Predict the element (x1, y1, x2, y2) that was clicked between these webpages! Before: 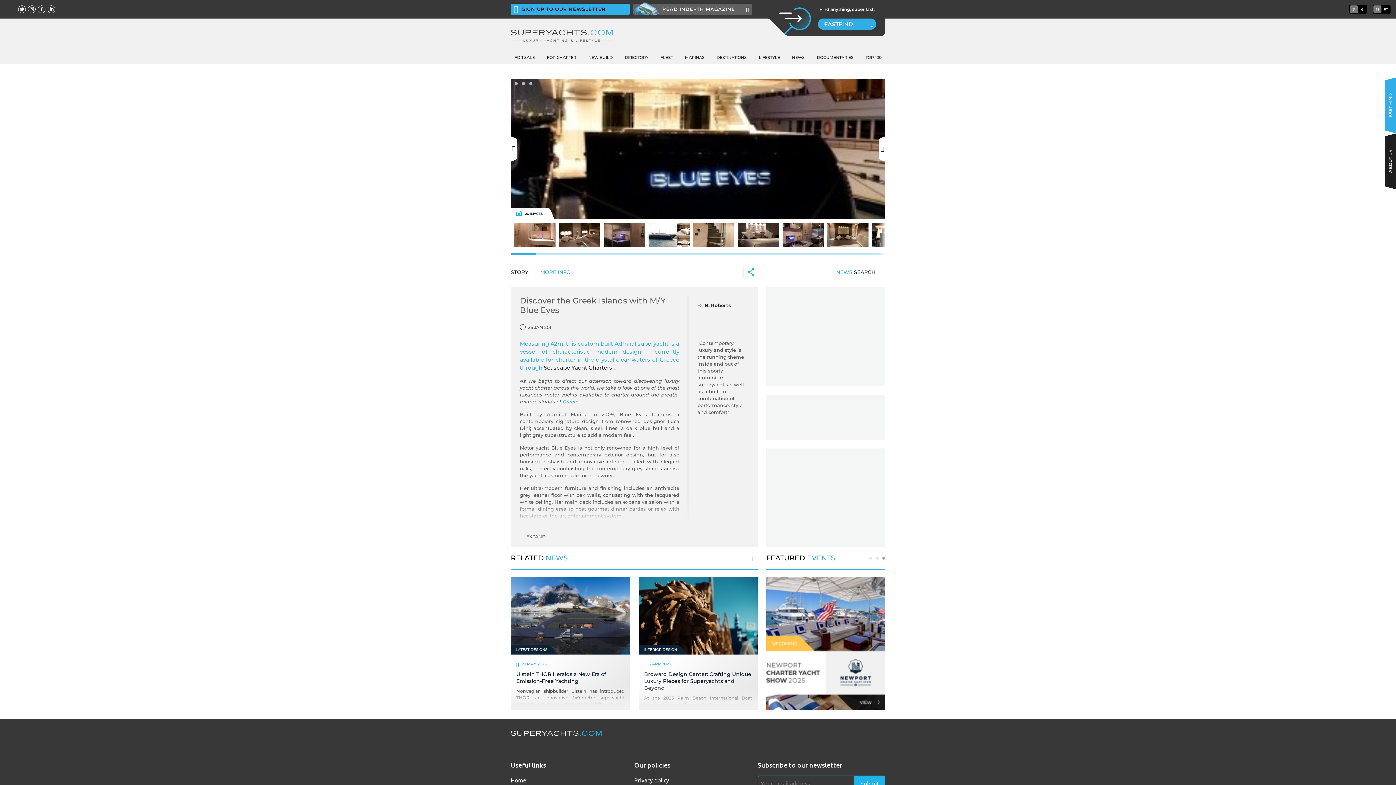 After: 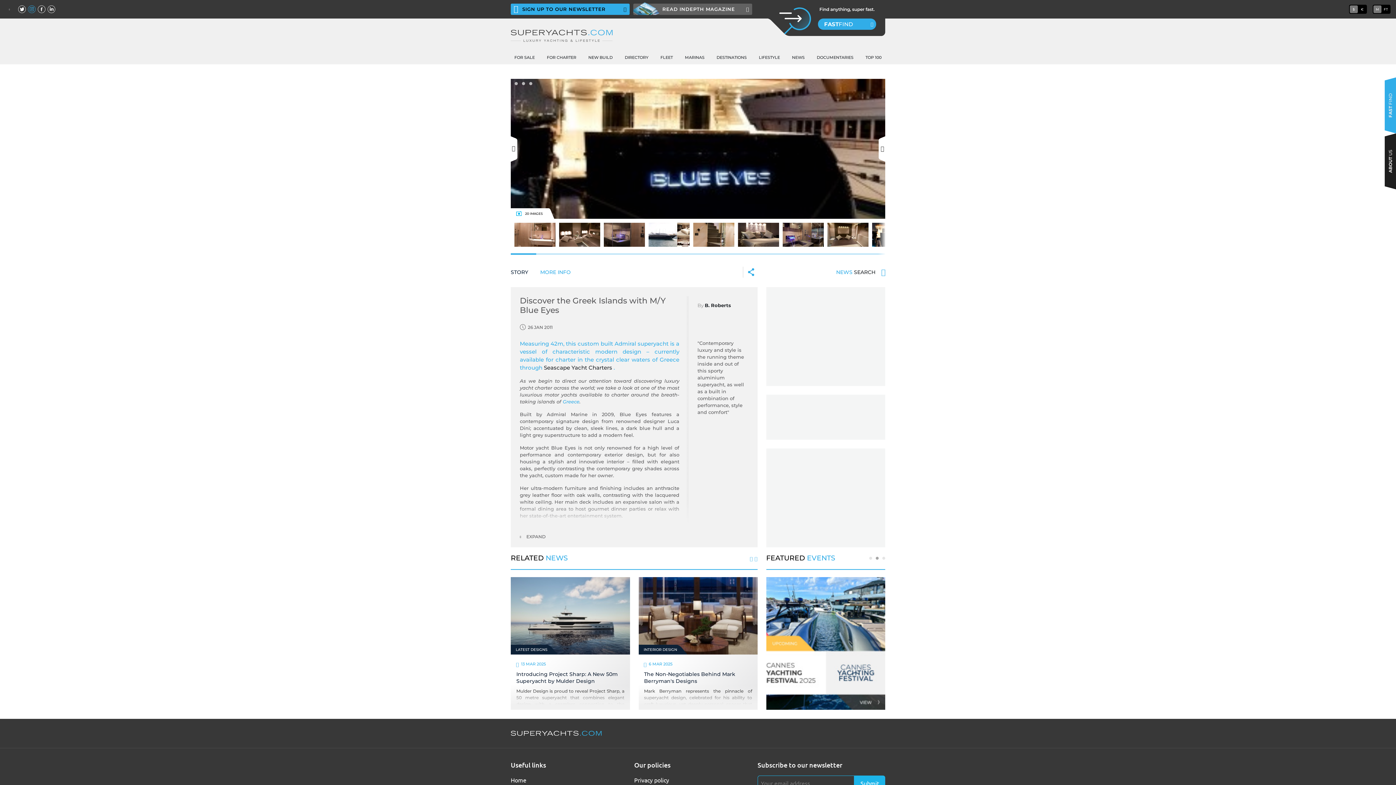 Action: bbox: (28, 5, 35, 13)